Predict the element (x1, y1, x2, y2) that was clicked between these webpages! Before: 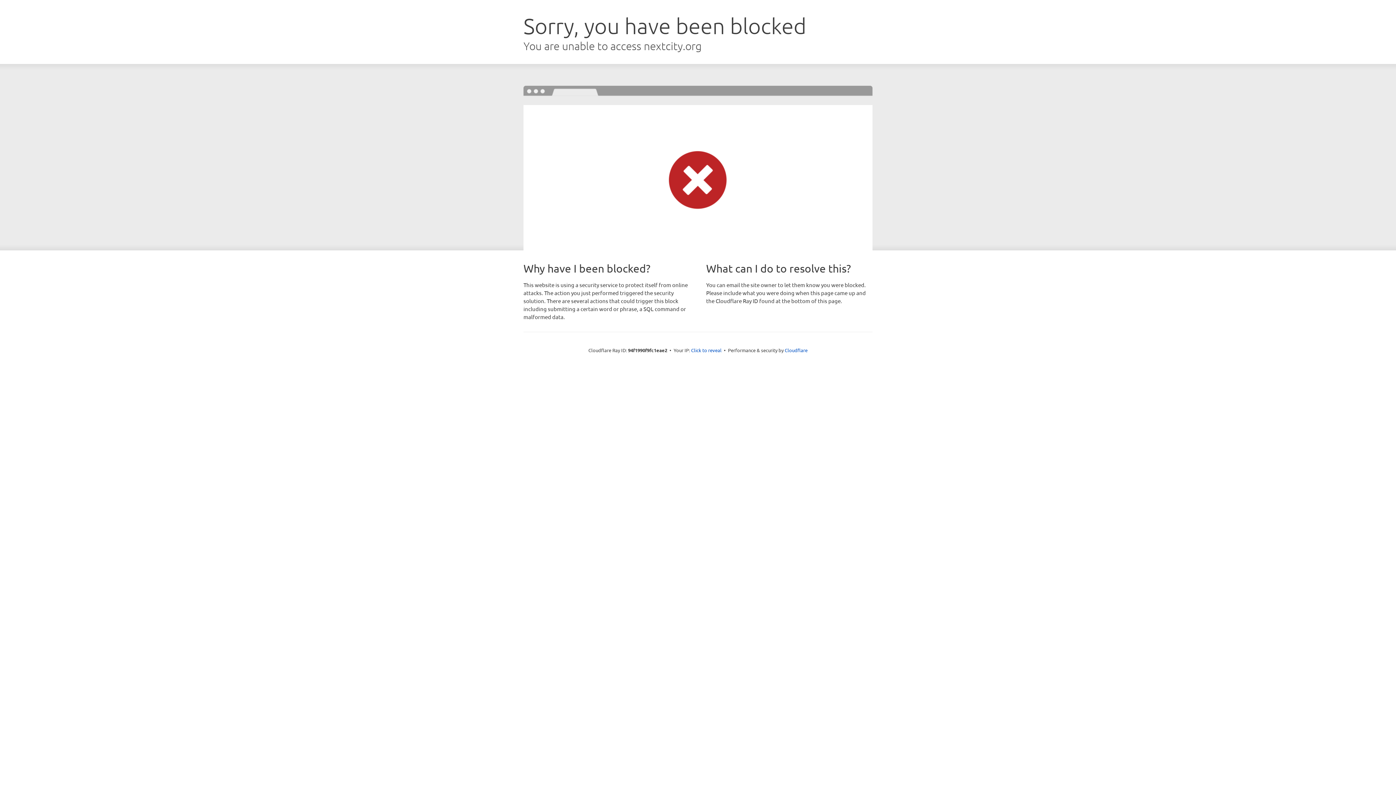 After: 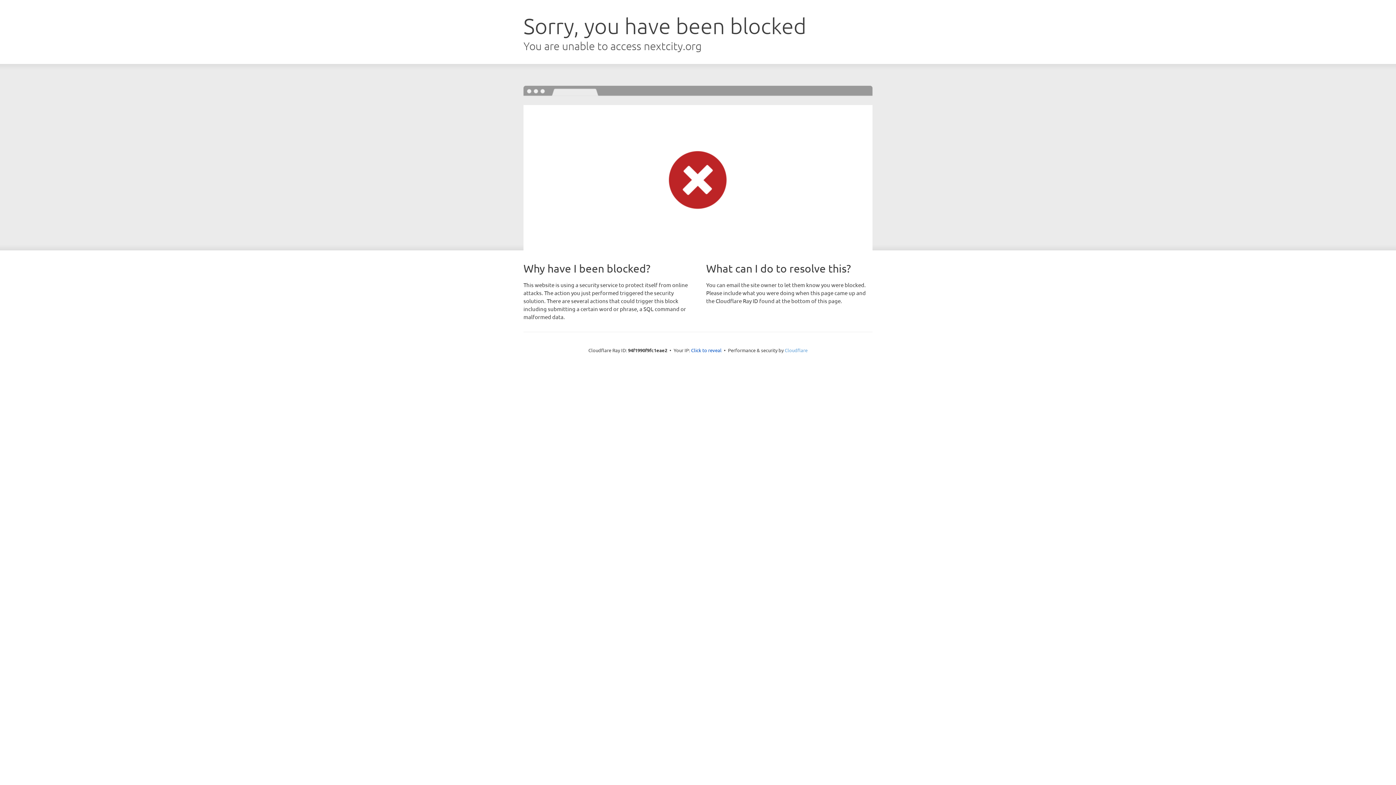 Action: label: Cloudflare bbox: (784, 347, 807, 353)